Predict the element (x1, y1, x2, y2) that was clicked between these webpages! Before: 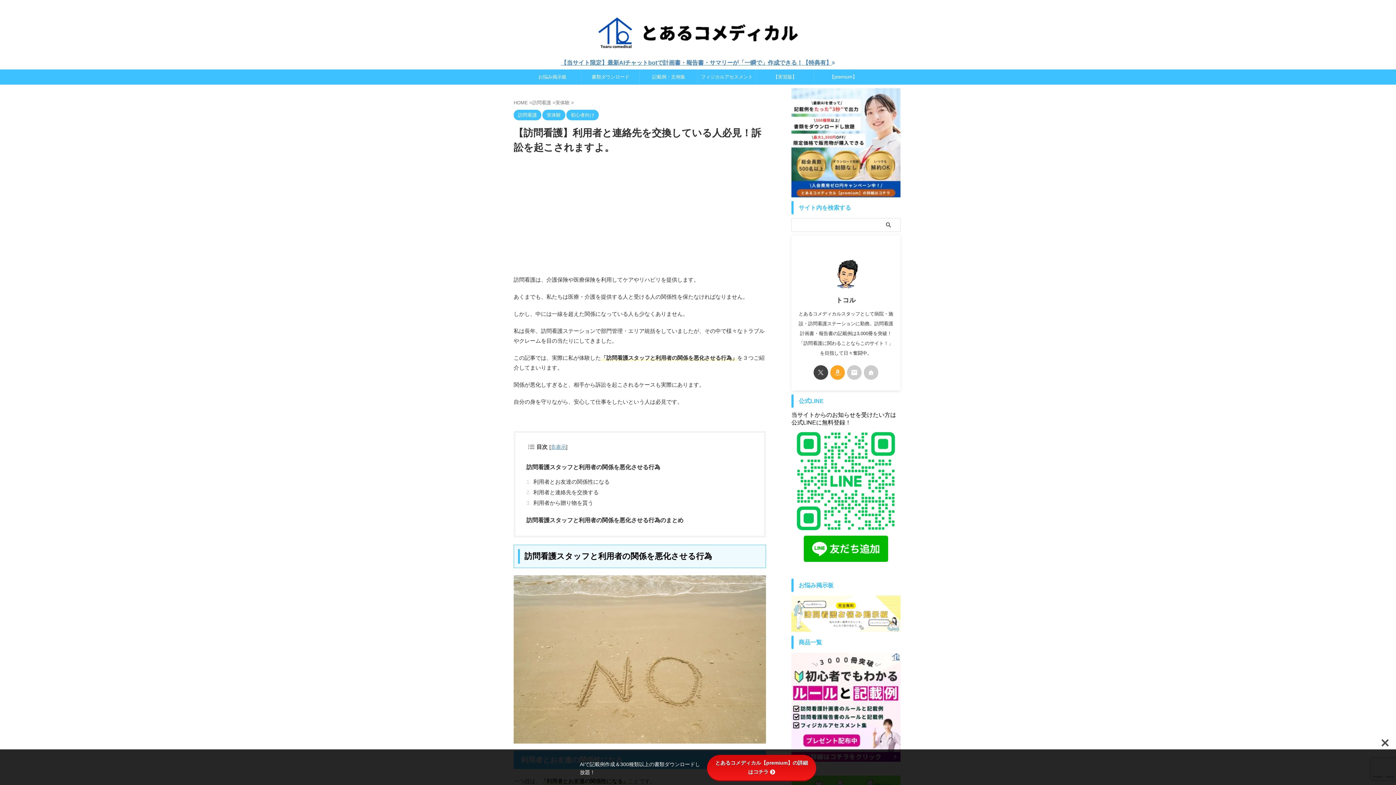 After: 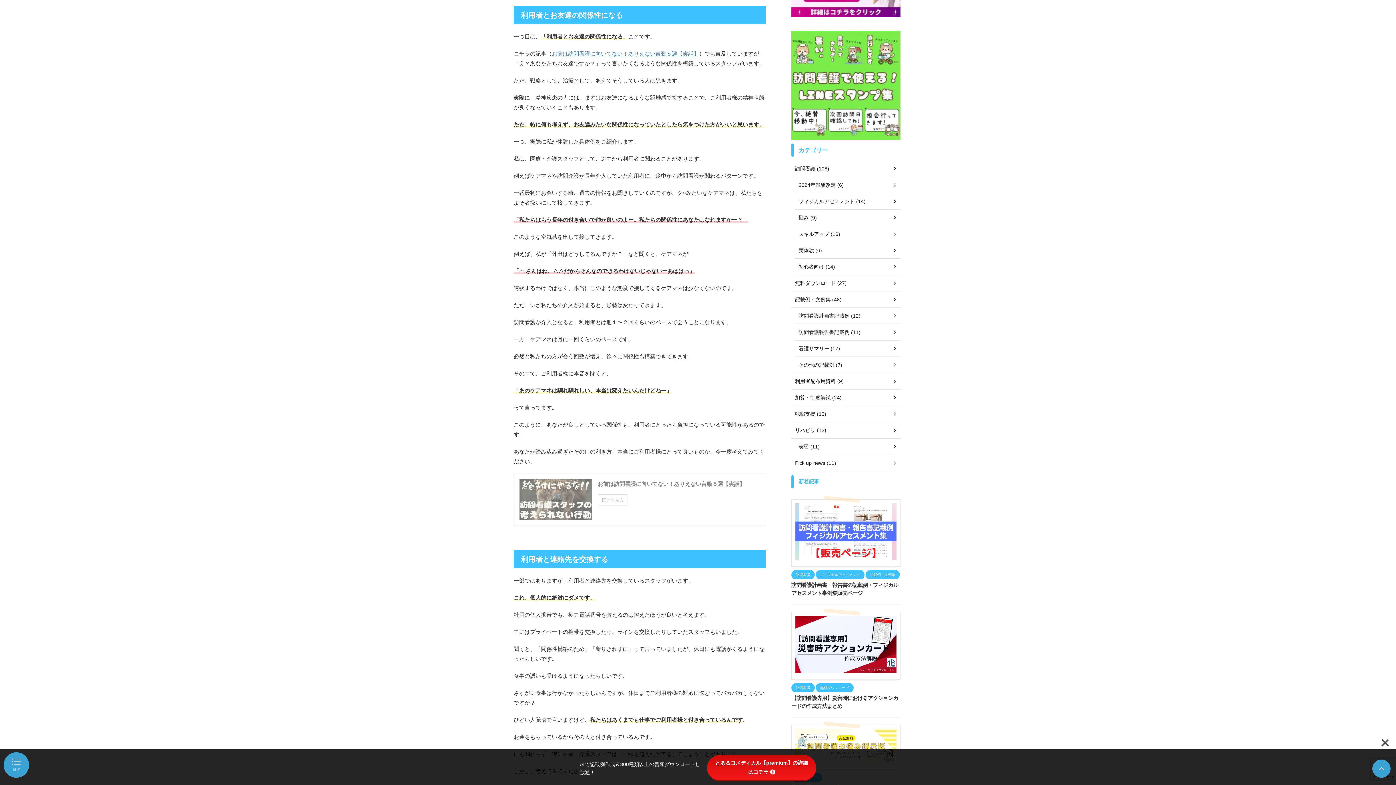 Action: bbox: (532, 477, 753, 486) label: 利用者とお友達の関係性になる